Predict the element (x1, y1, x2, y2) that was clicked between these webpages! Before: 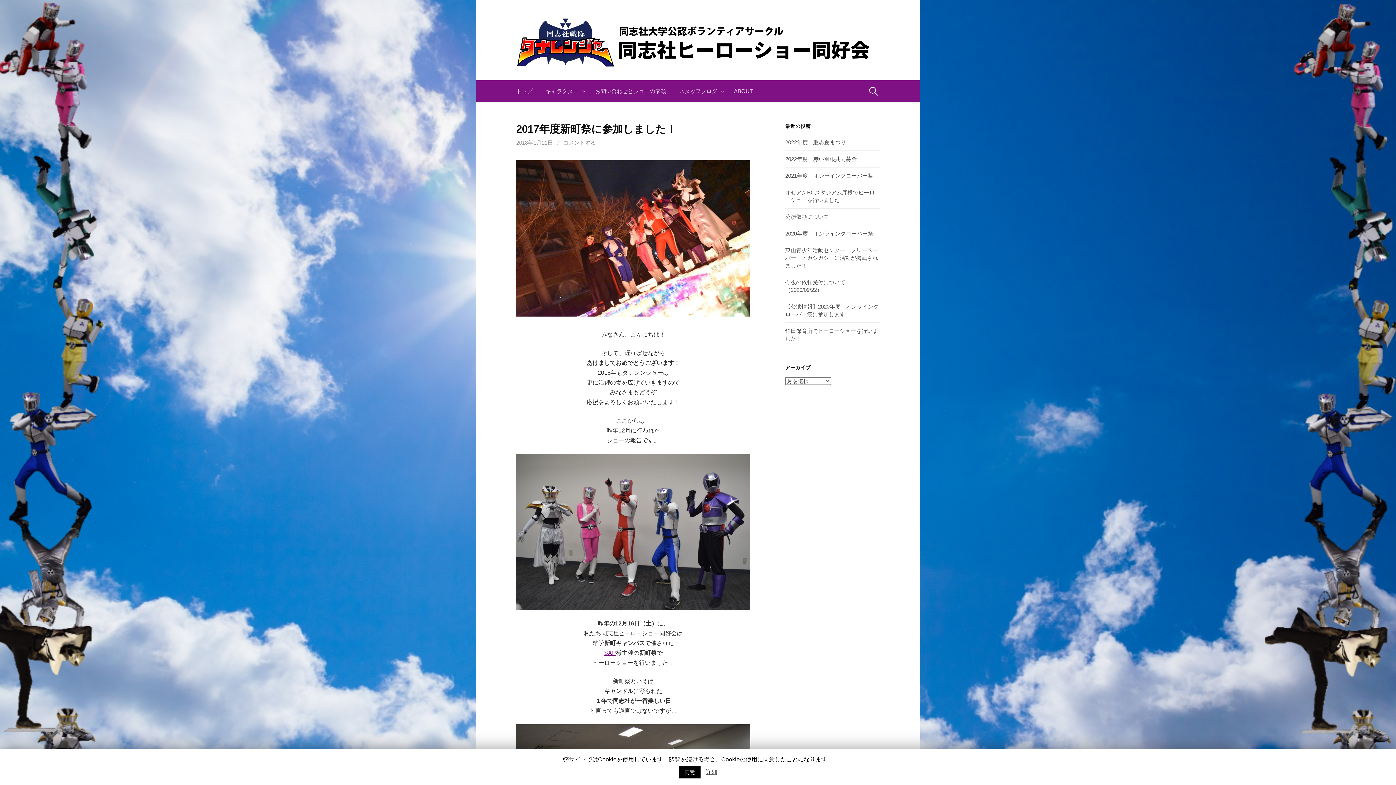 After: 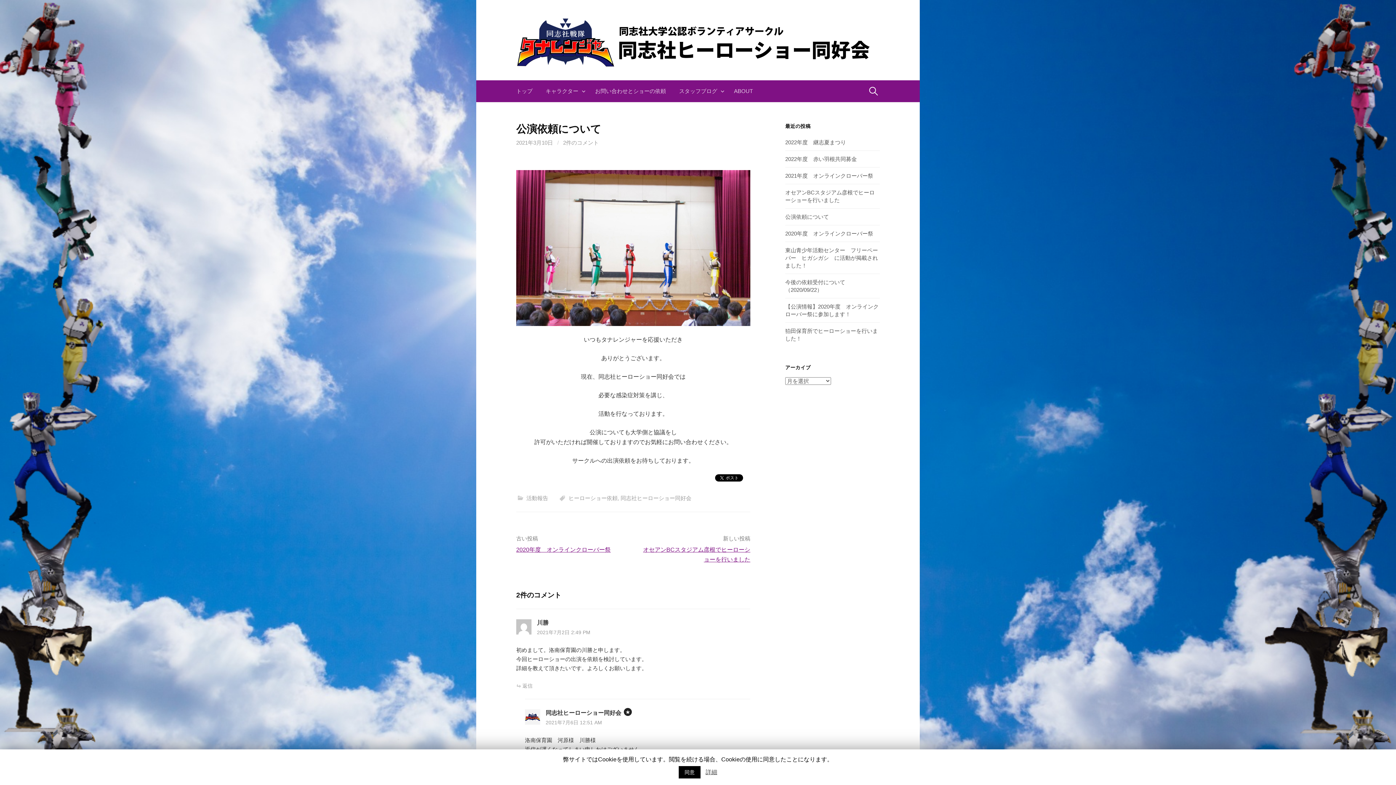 Action: bbox: (785, 213, 829, 220) label: 公演依頼について